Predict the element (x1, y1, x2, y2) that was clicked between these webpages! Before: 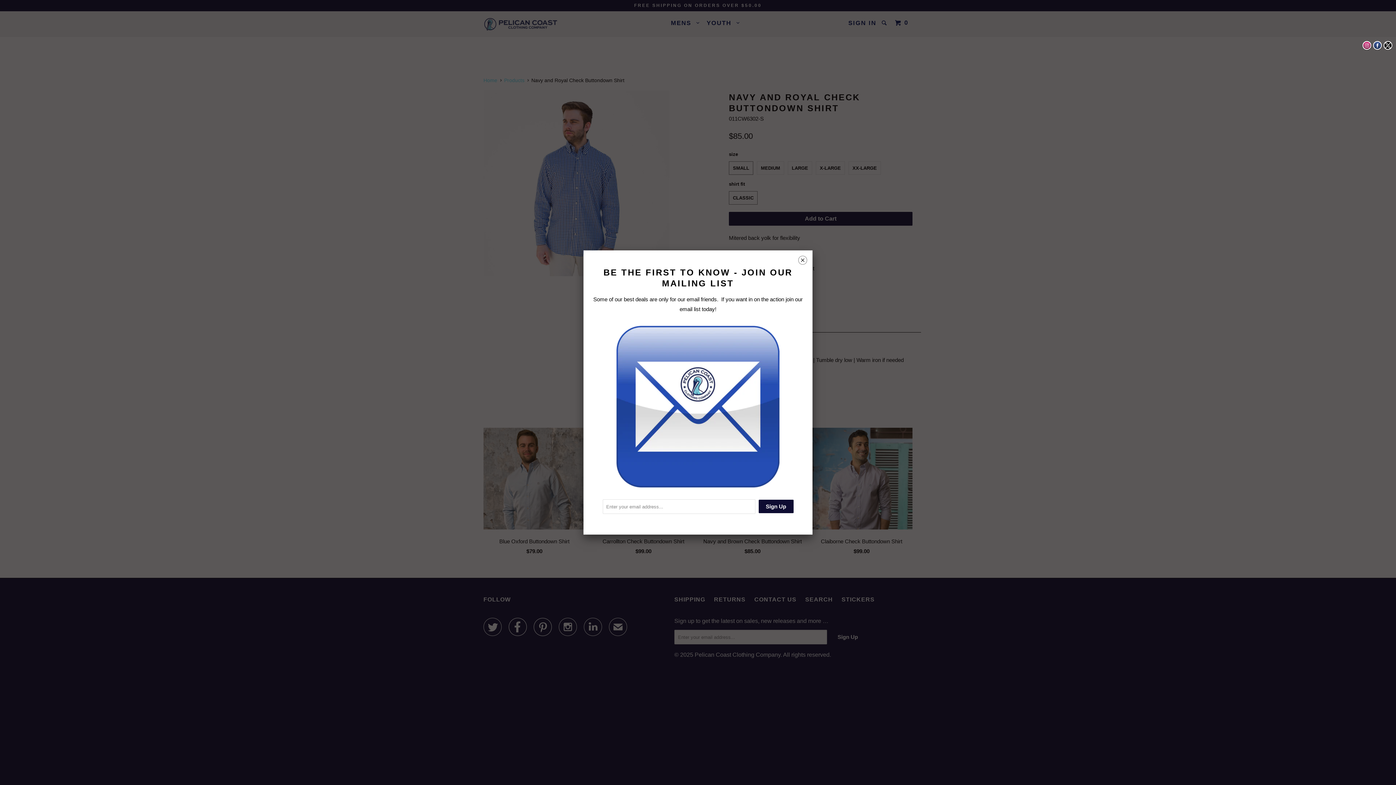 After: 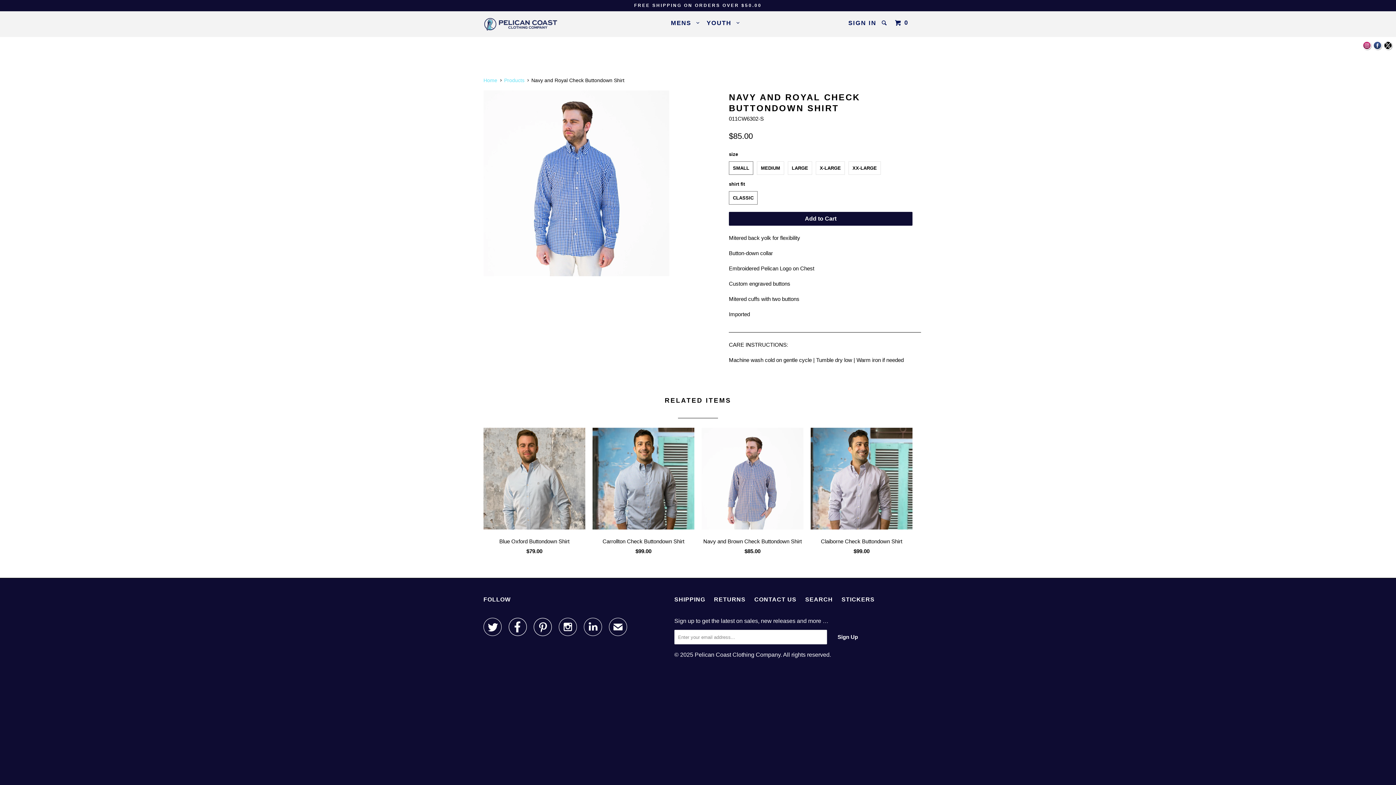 Action: bbox: (798, 256, 807, 266) label: ␡